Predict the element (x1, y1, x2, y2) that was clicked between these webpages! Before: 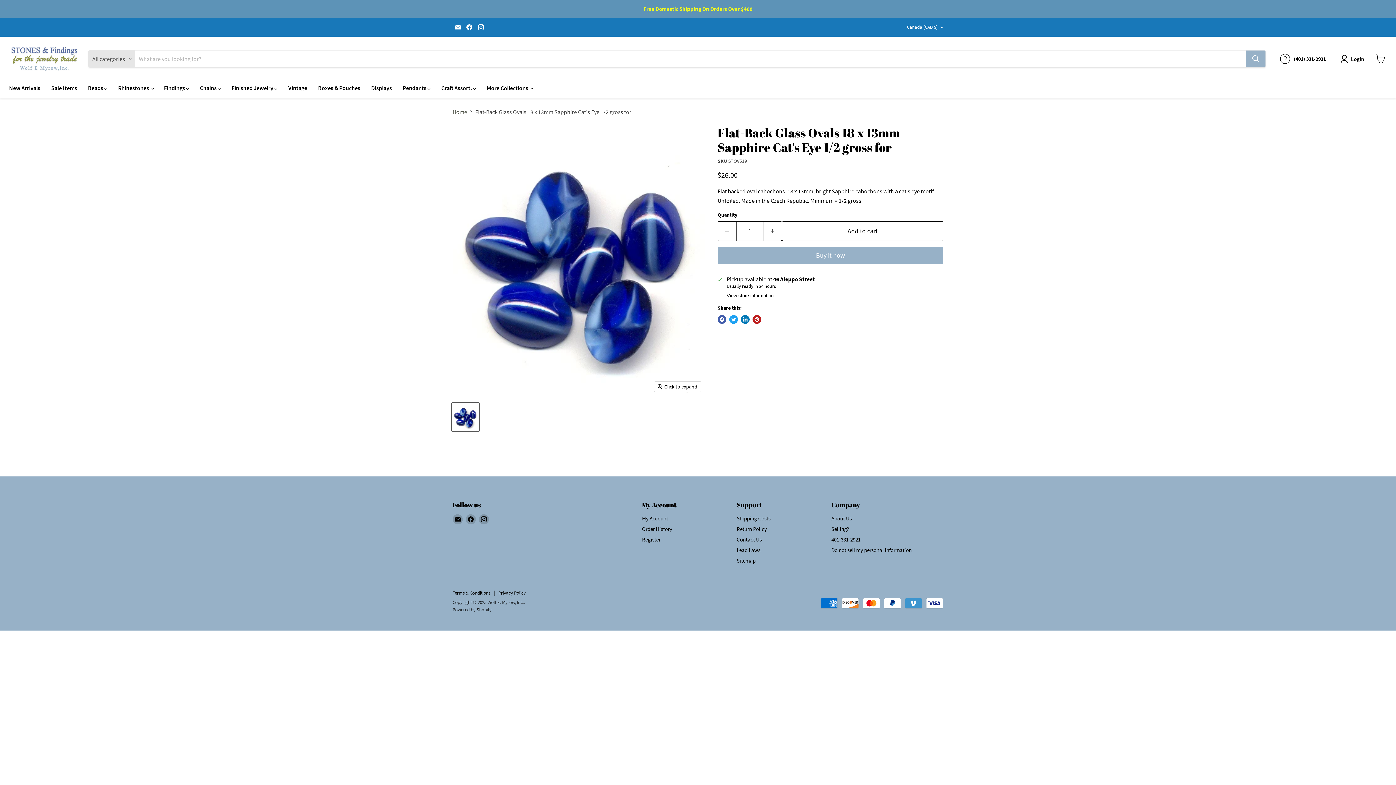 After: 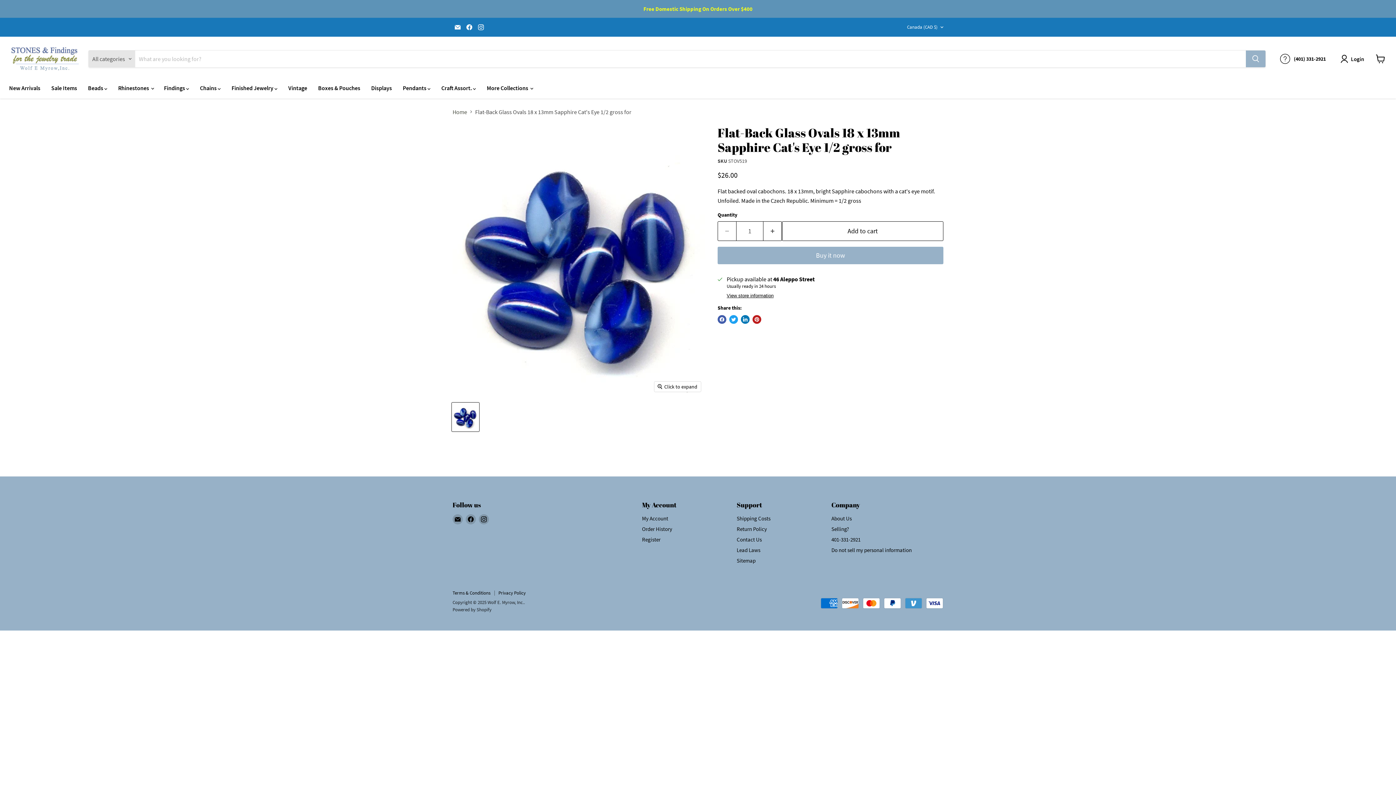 Action: bbox: (464, 22, 474, 32) label: Find us on Facebook